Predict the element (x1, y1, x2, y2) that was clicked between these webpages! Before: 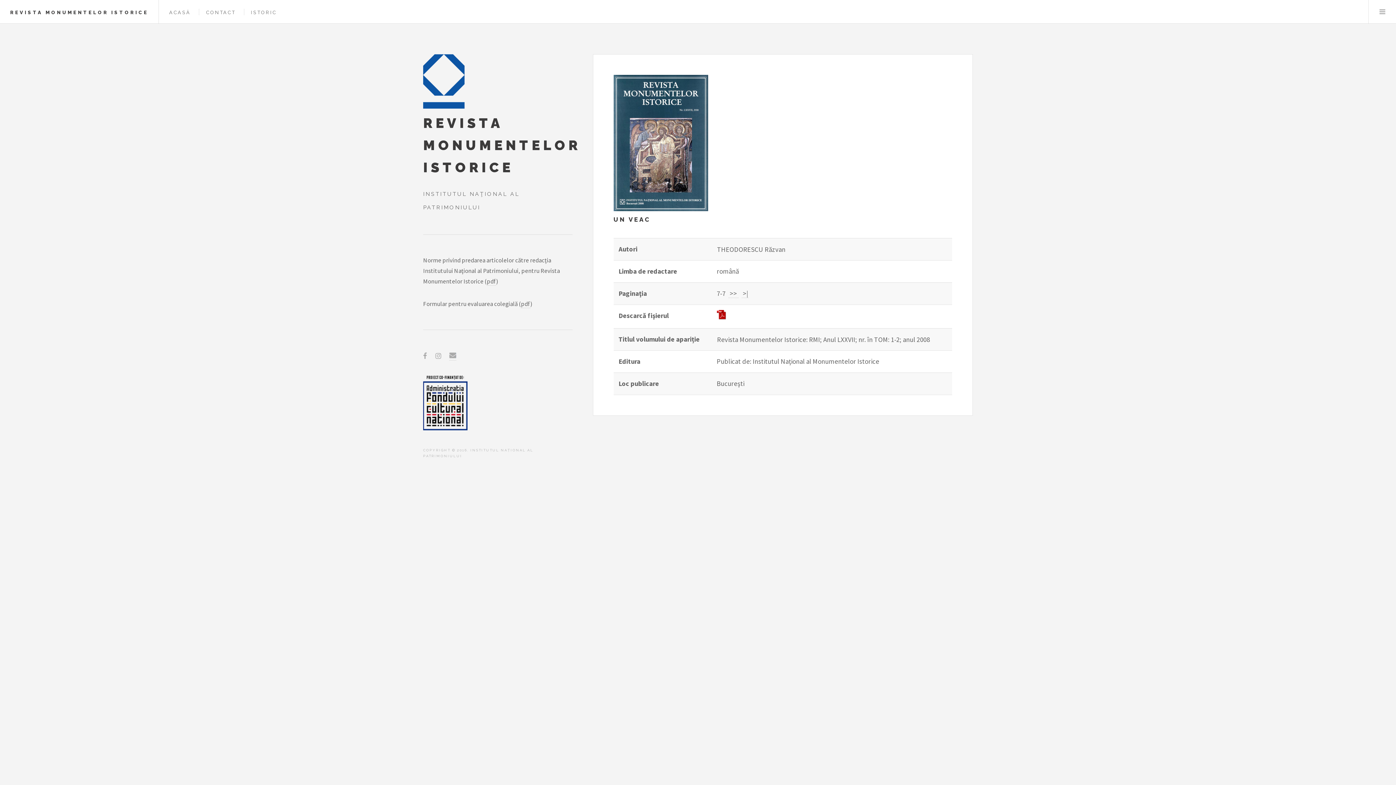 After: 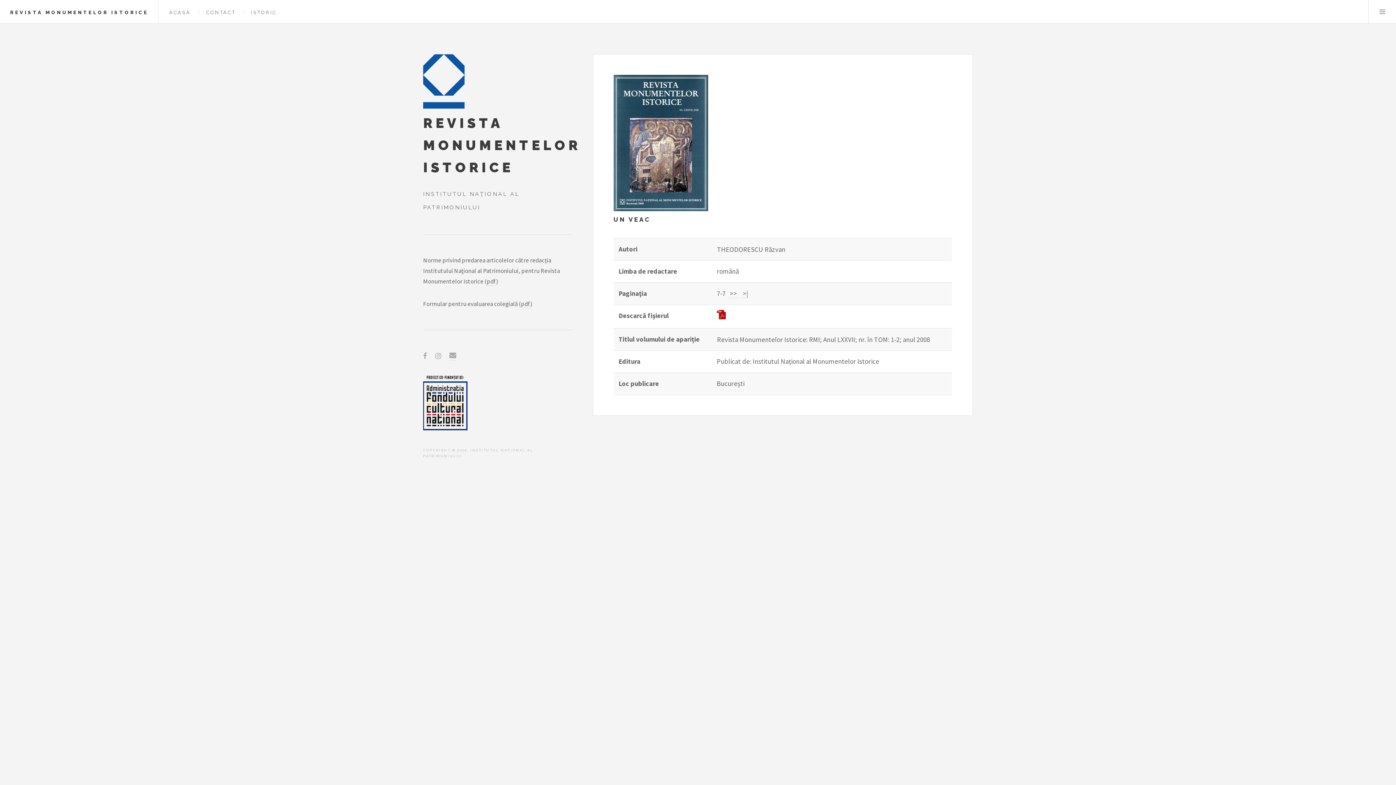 Action: bbox: (716, 313, 726, 321)